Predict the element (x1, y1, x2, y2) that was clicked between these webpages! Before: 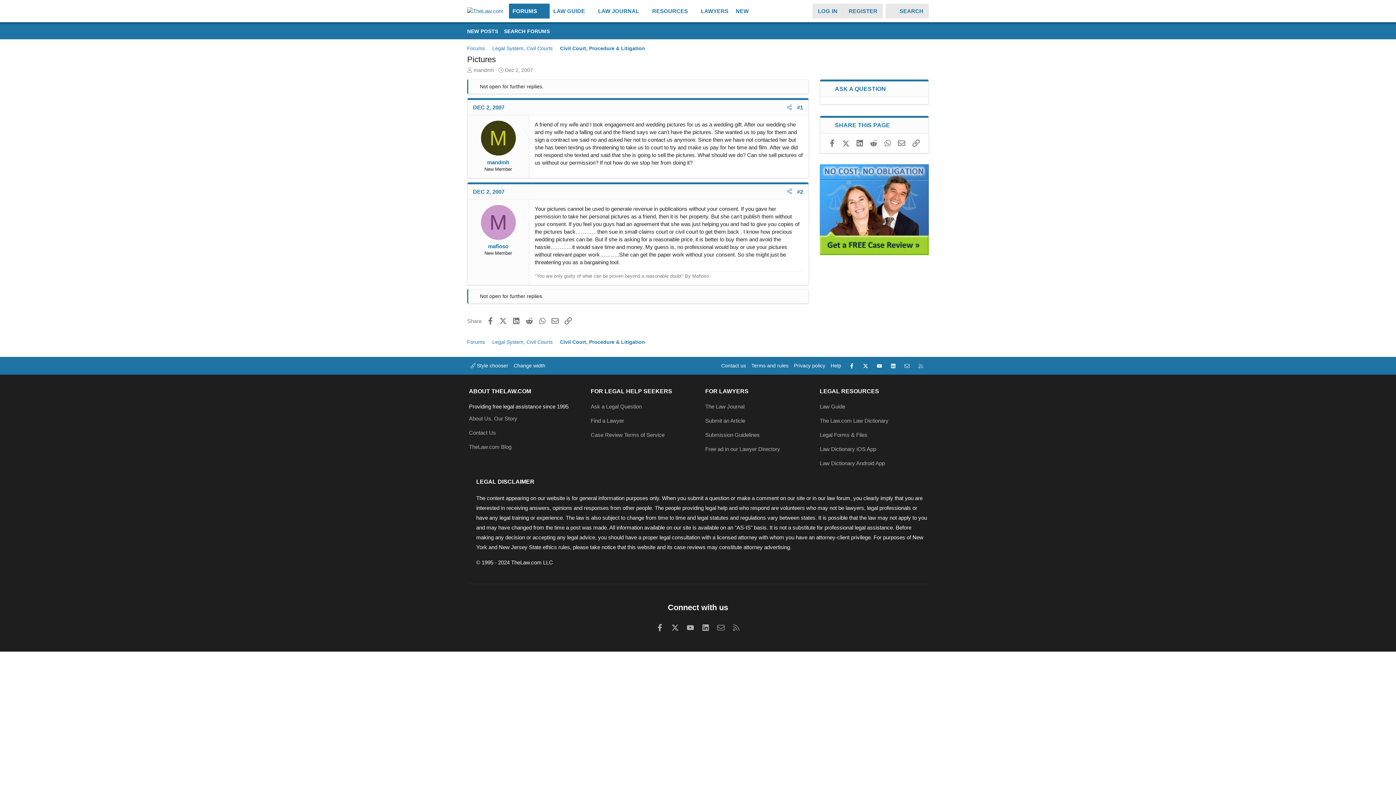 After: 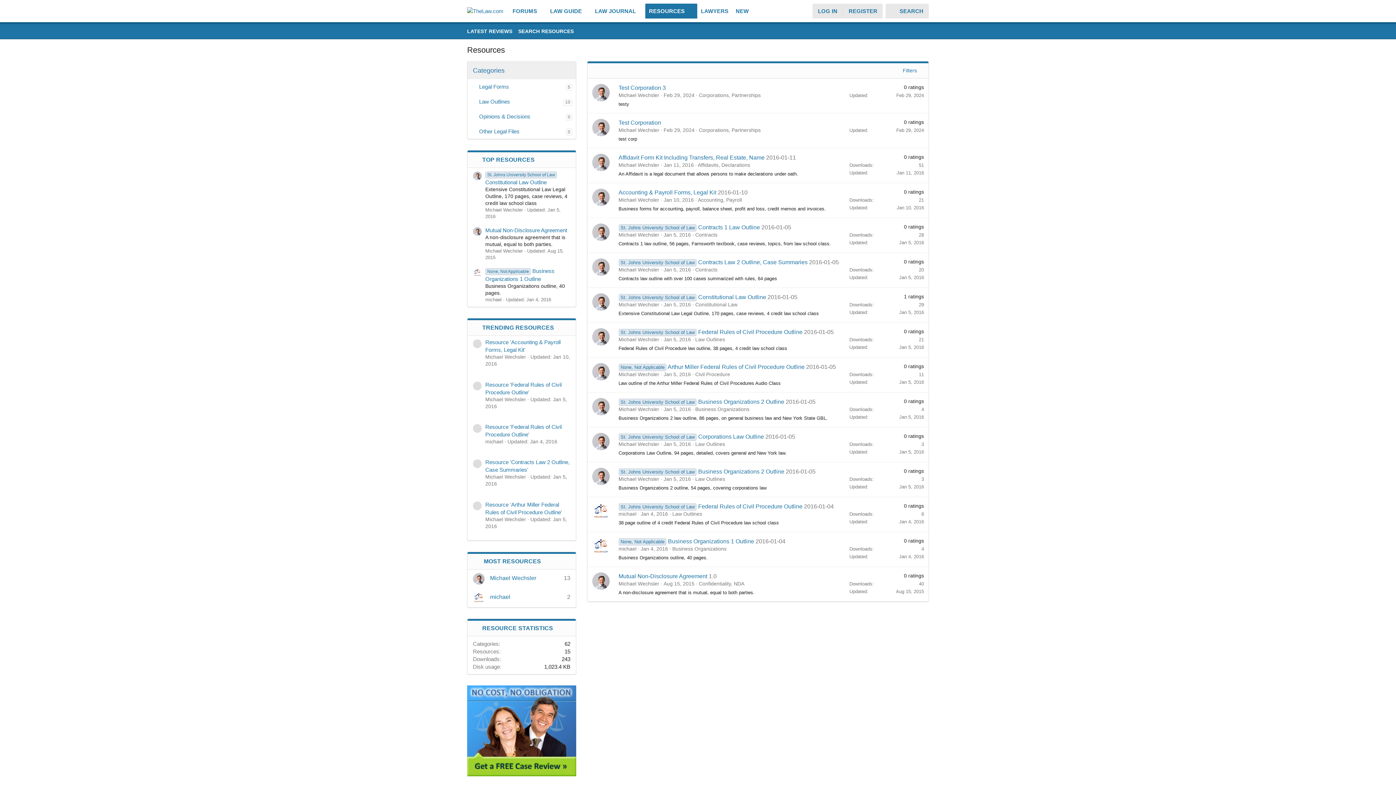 Action: label: Legal Forms & Files bbox: (820, 429, 867, 441)